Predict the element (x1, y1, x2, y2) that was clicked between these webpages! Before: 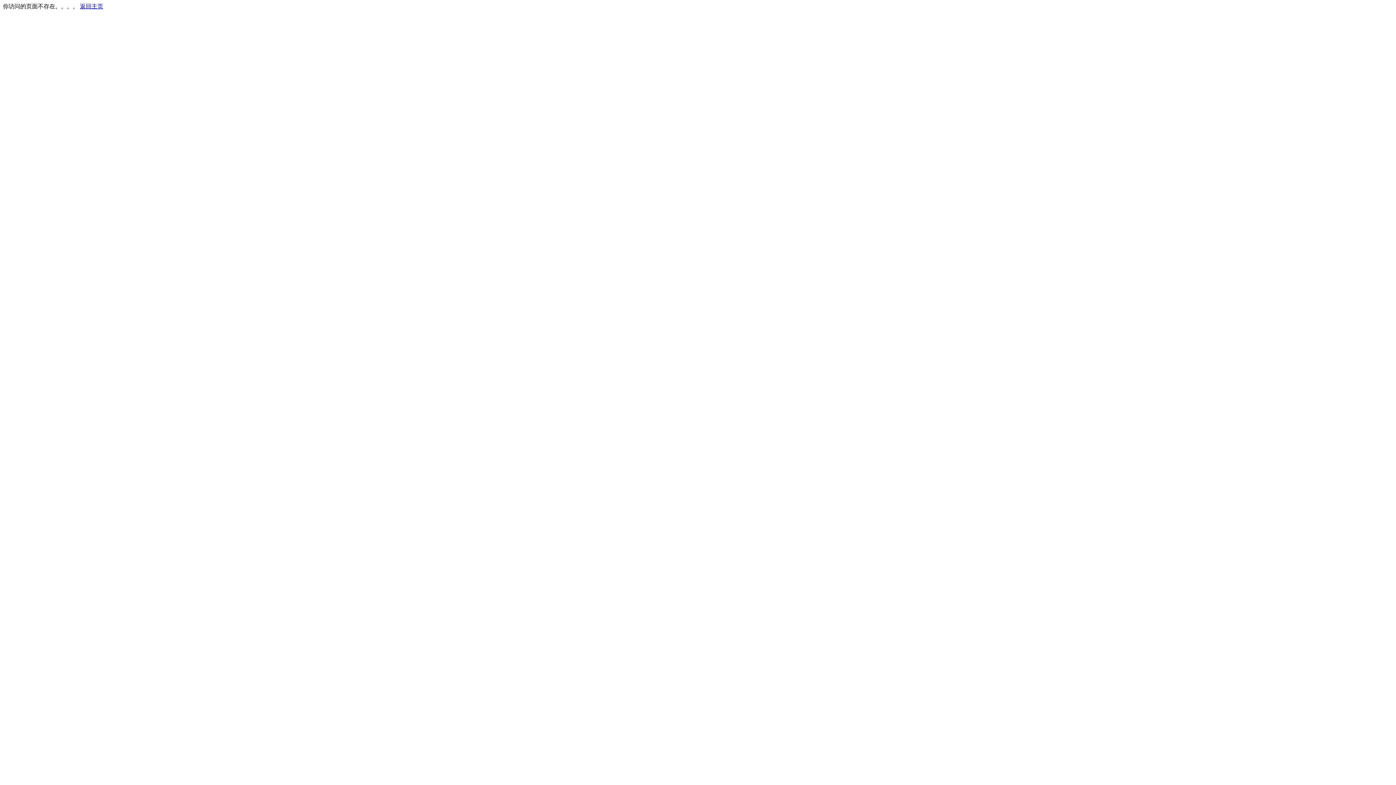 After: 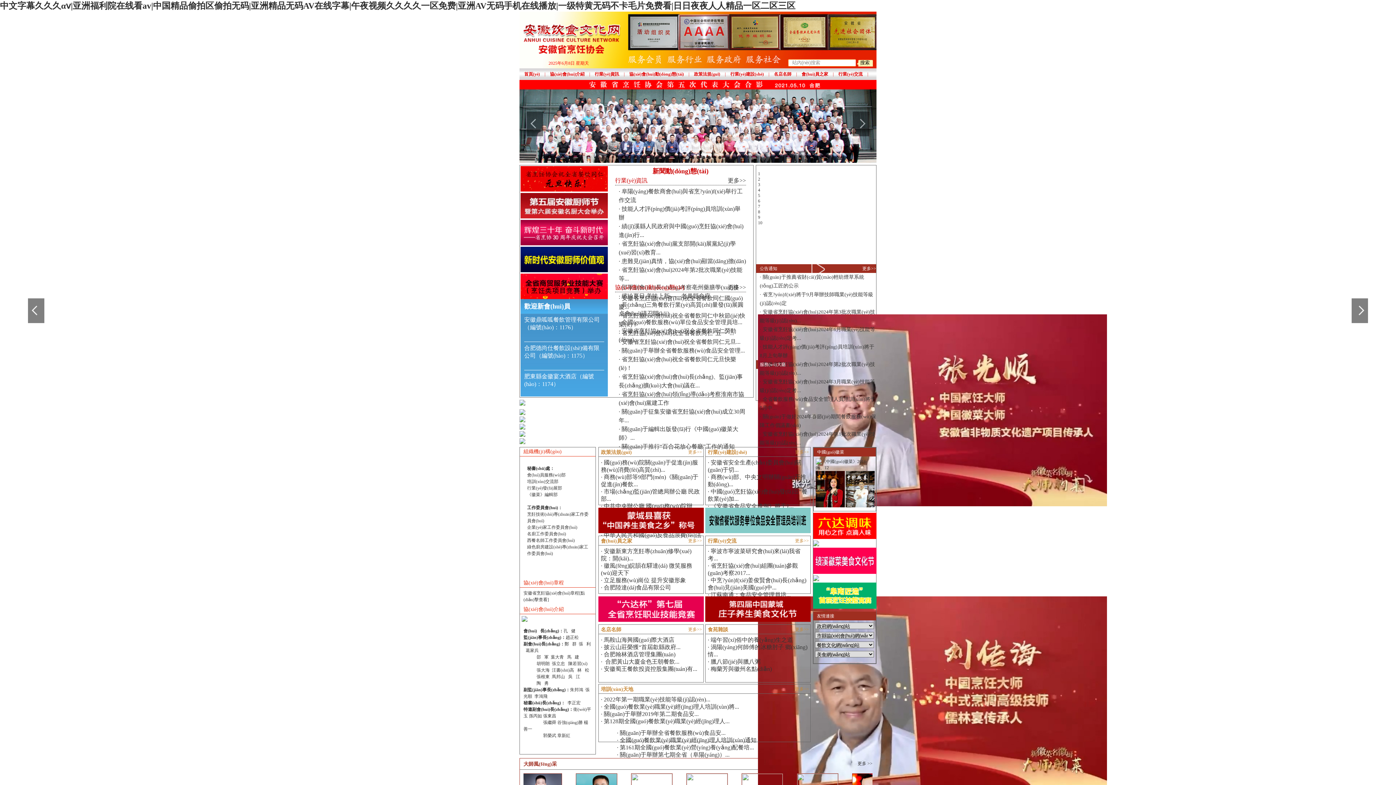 Action: label: 返回主页 bbox: (80, 3, 103, 9)